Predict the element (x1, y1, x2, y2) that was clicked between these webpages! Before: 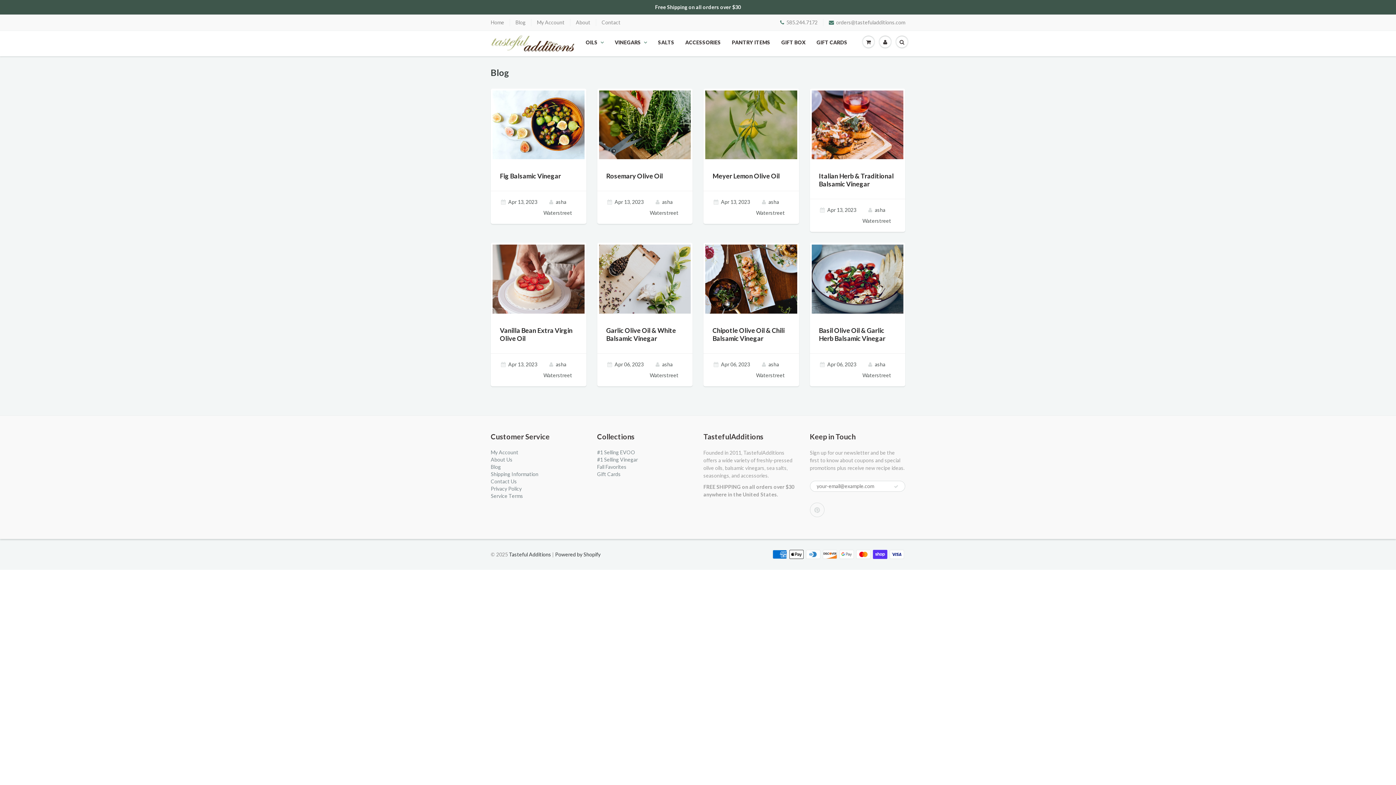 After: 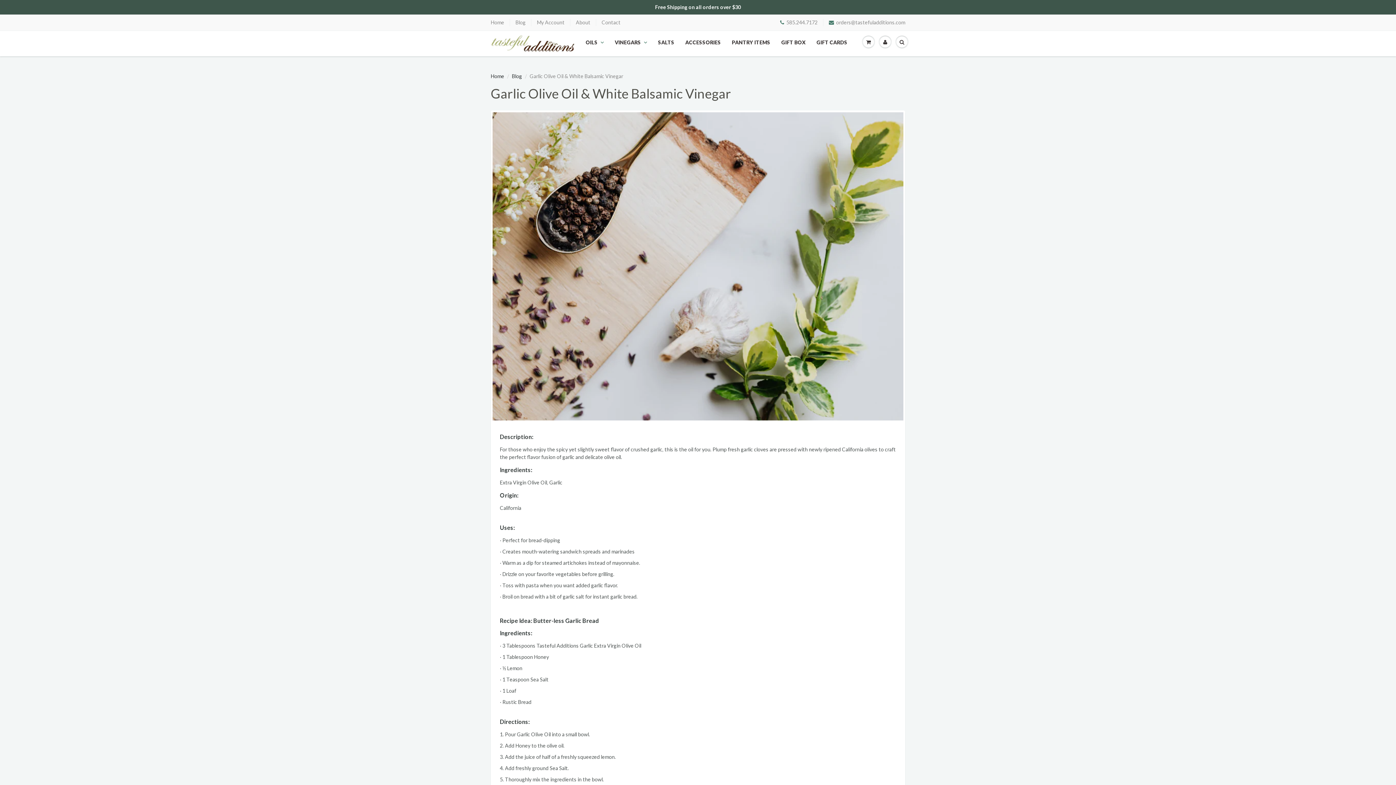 Action: bbox: (606, 326, 676, 342) label: Garlic Olive Oil & White Balsamic Vinegar